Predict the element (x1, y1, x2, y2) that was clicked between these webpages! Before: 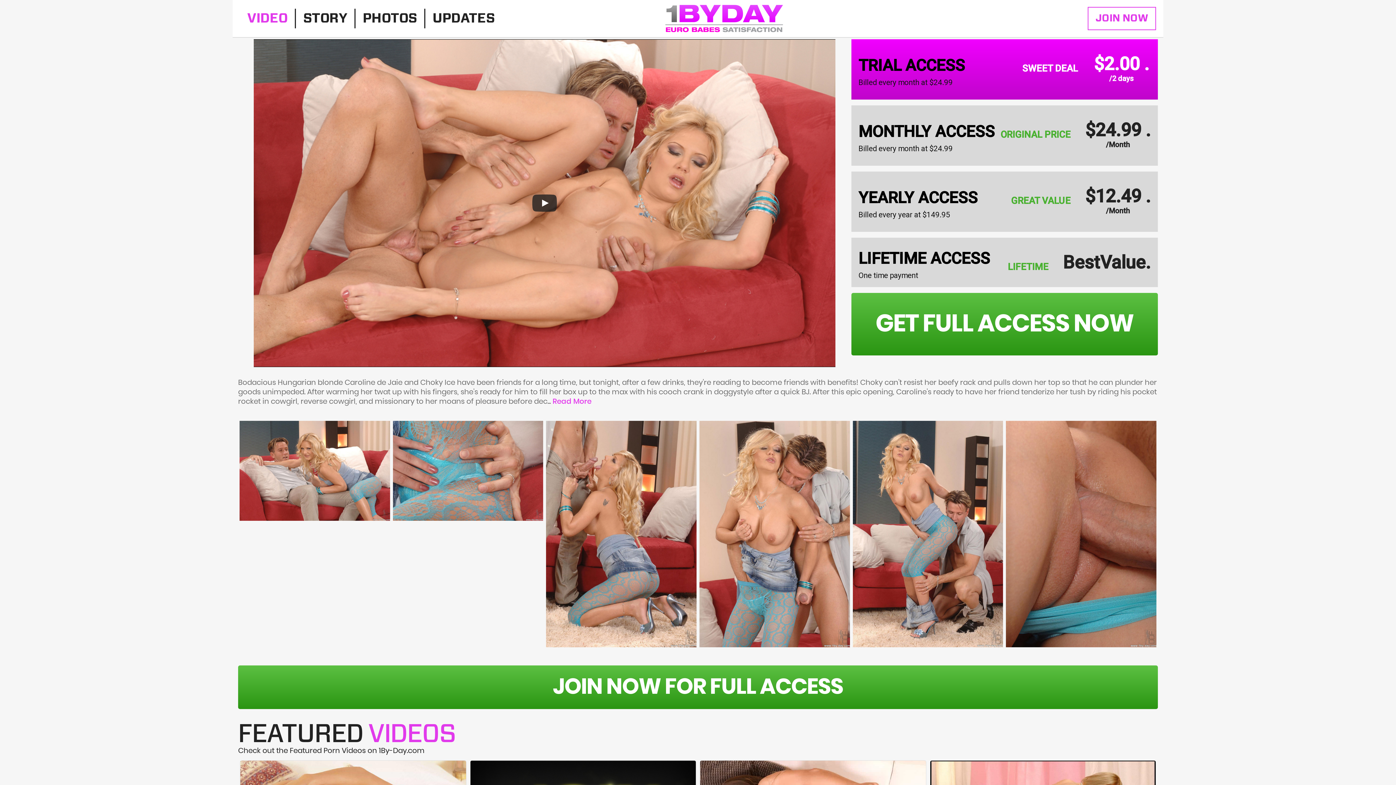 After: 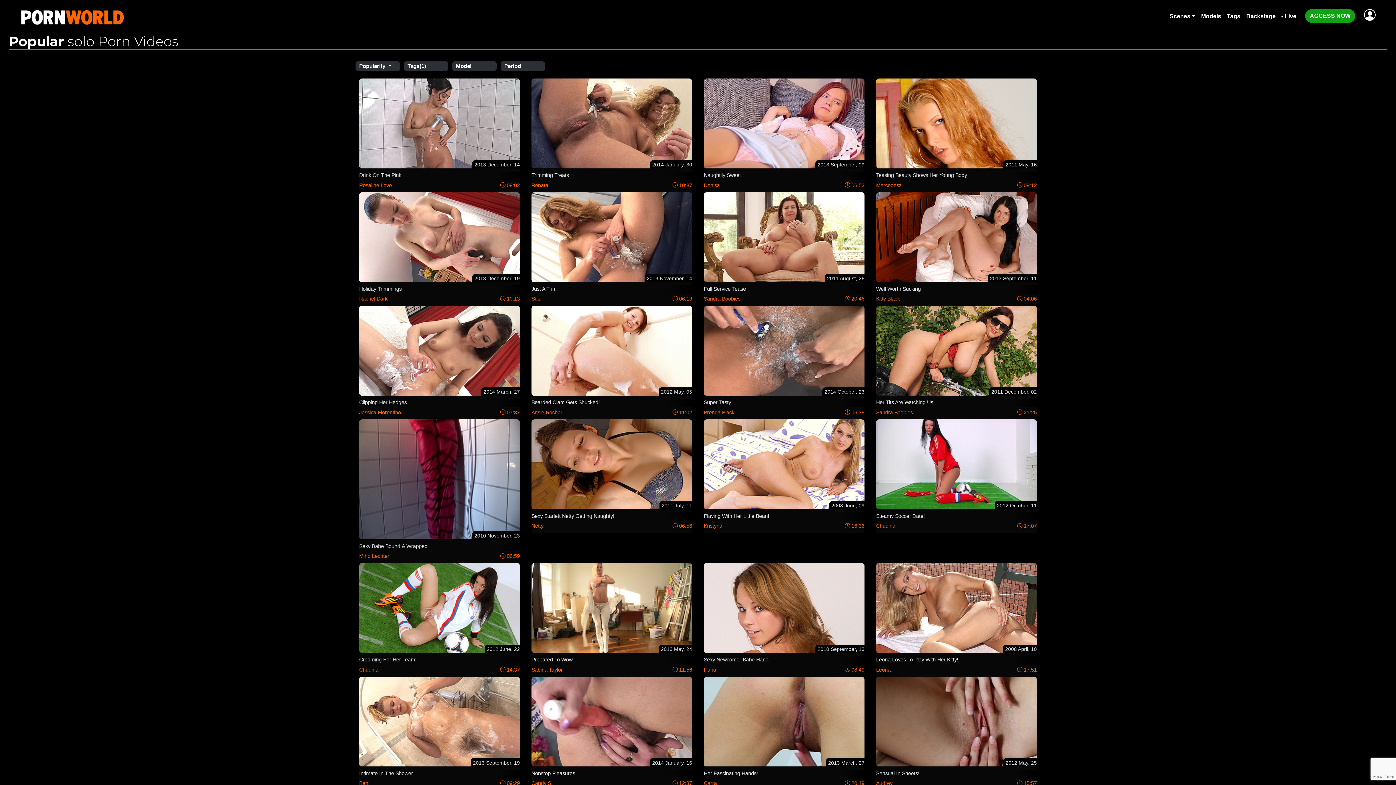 Action: label: GET FULL ACCESS NOW bbox: (851, 293, 1158, 355)